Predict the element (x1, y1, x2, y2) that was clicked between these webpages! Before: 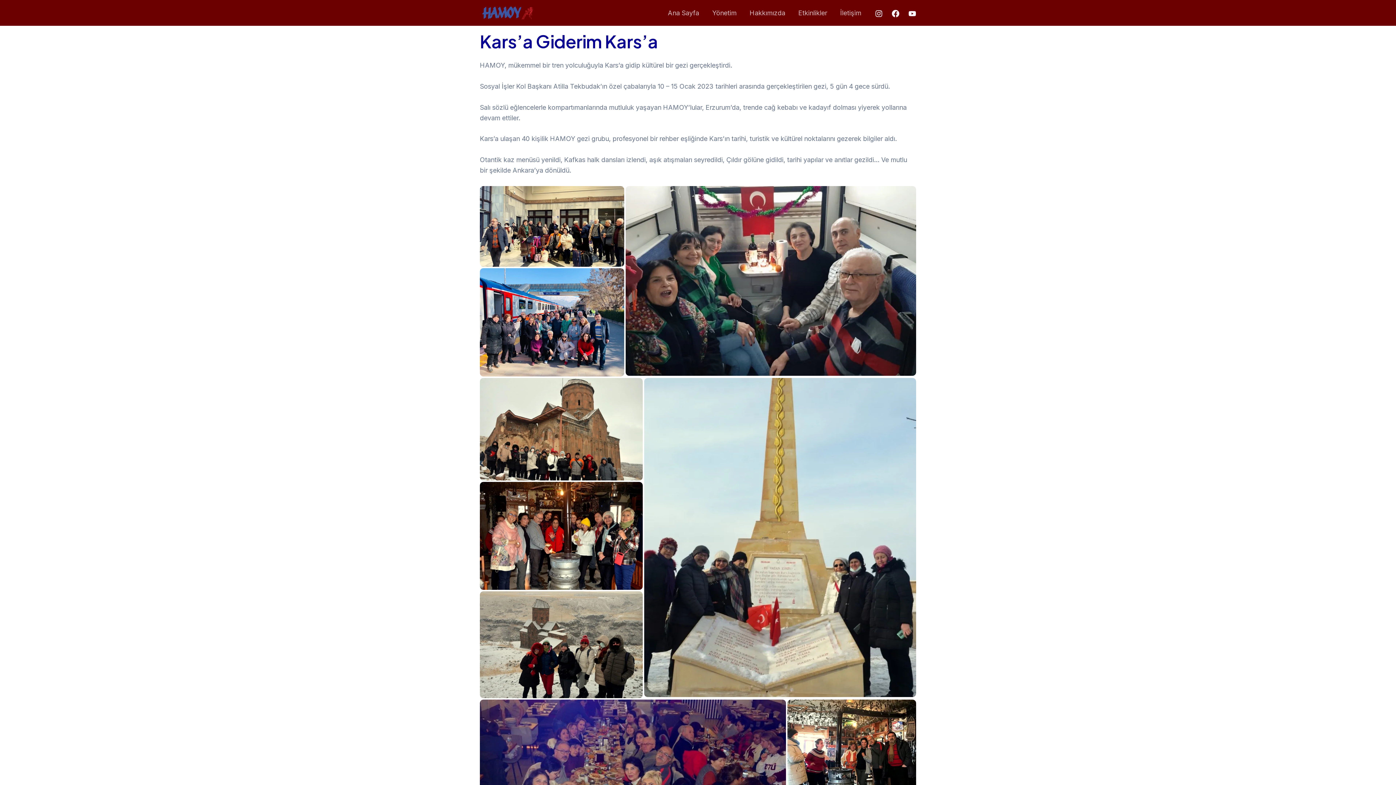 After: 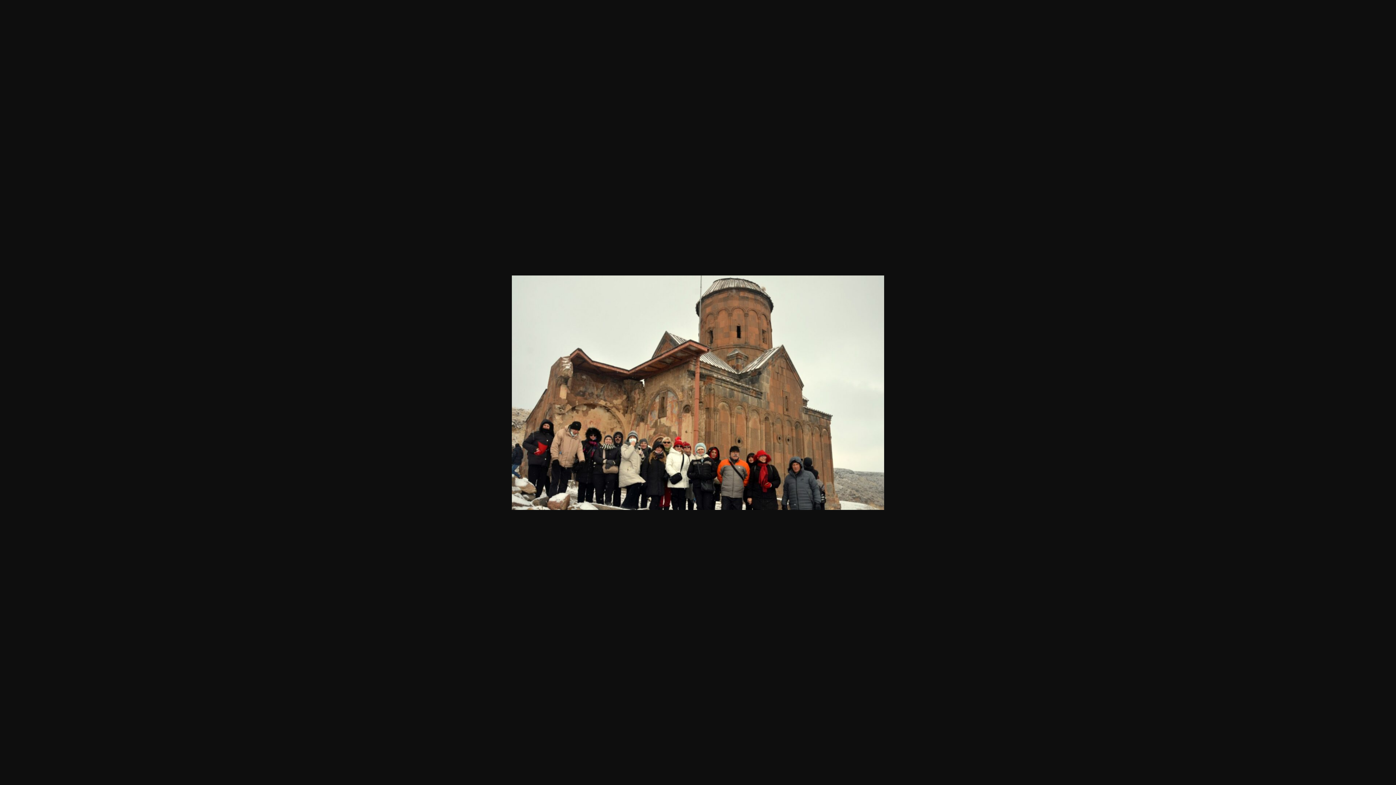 Action: bbox: (480, 378, 642, 480)